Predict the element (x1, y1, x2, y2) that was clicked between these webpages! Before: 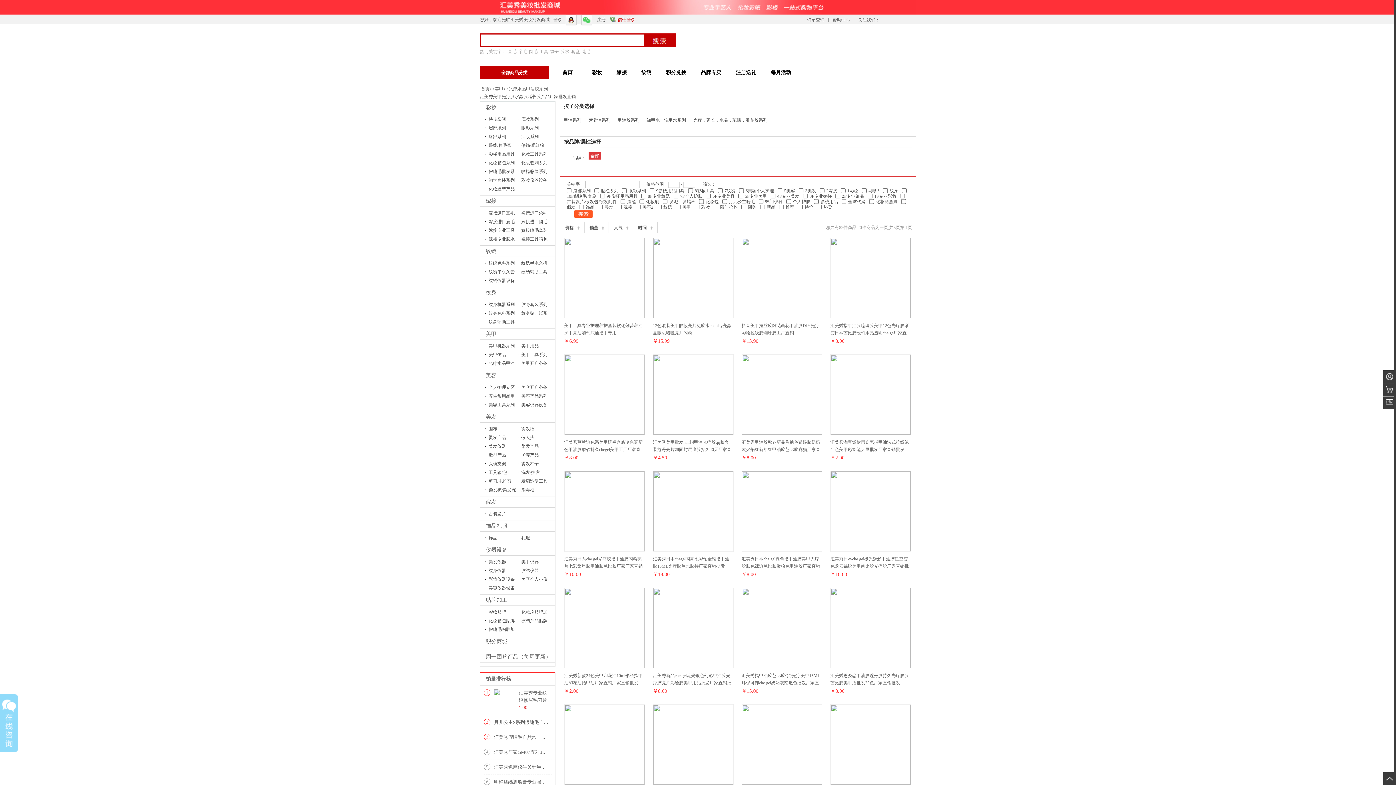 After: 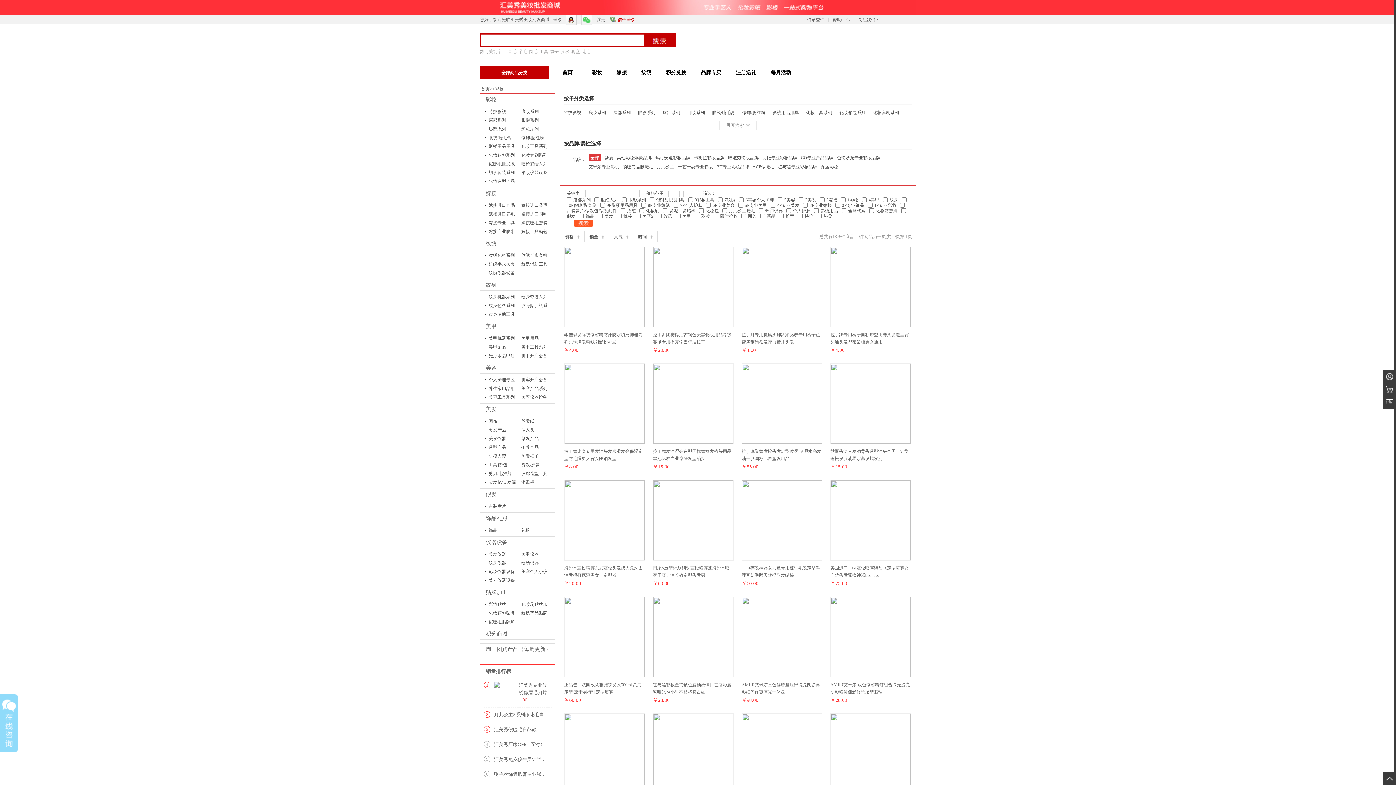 Action: bbox: (485, 104, 496, 110) label: 彩妆